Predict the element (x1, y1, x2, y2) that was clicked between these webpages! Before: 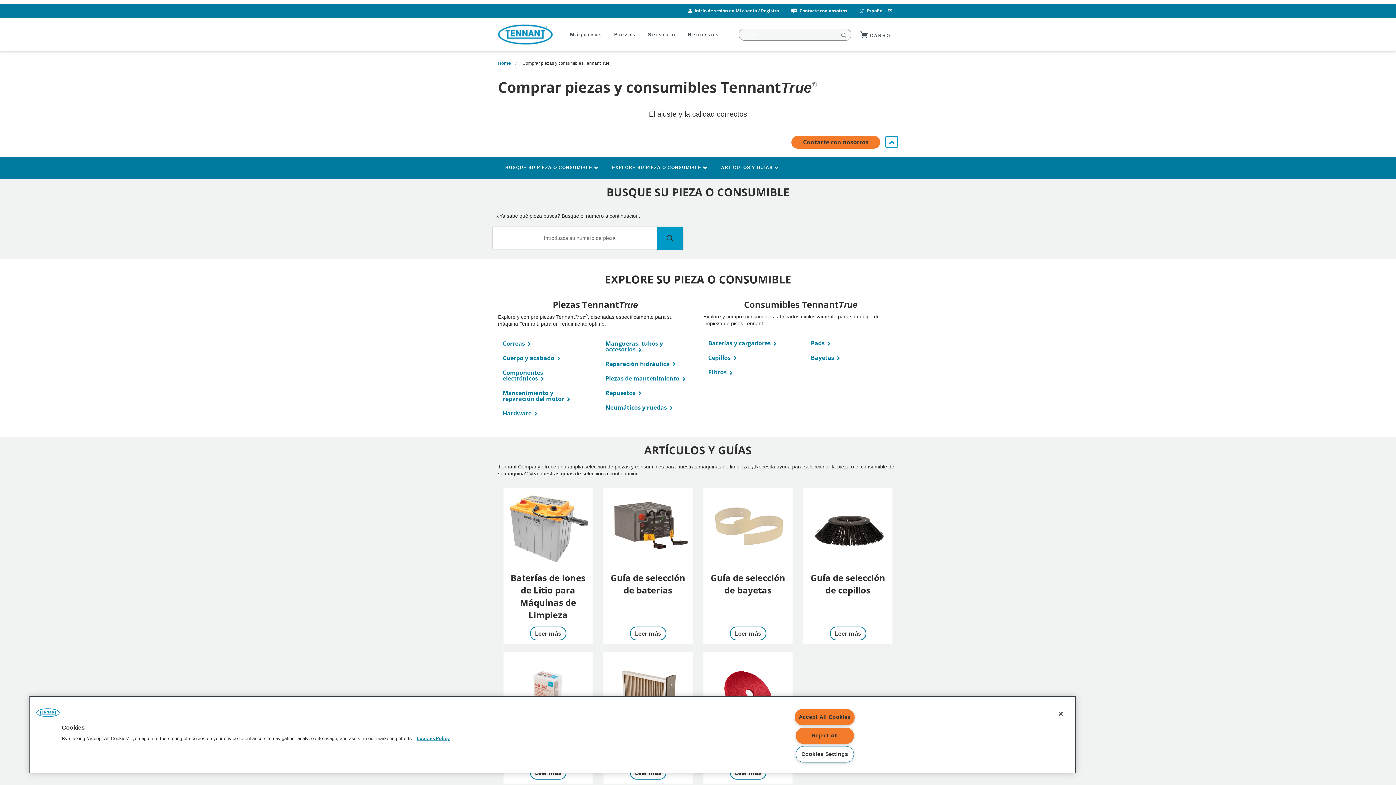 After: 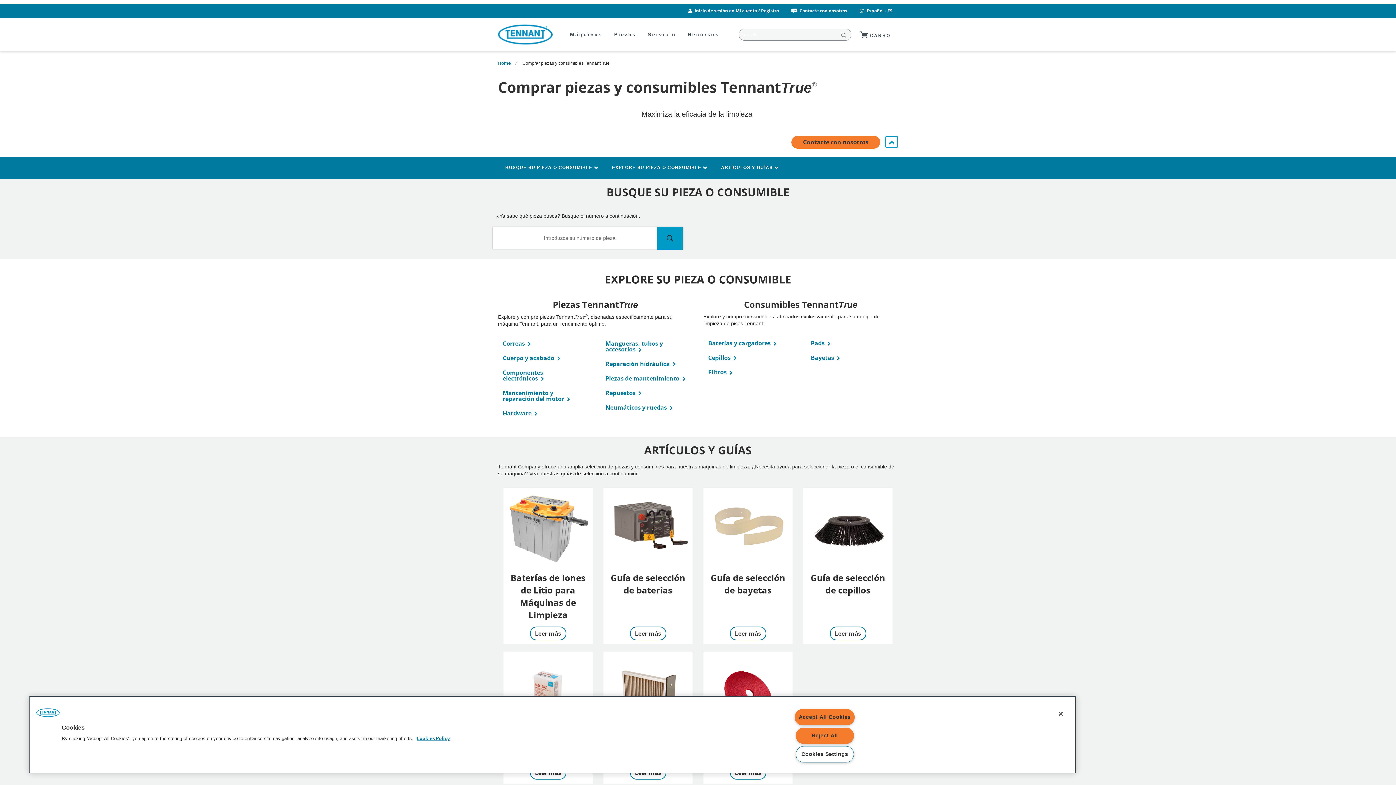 Action: bbox: (614, 29, 636, 50) label: Piezas